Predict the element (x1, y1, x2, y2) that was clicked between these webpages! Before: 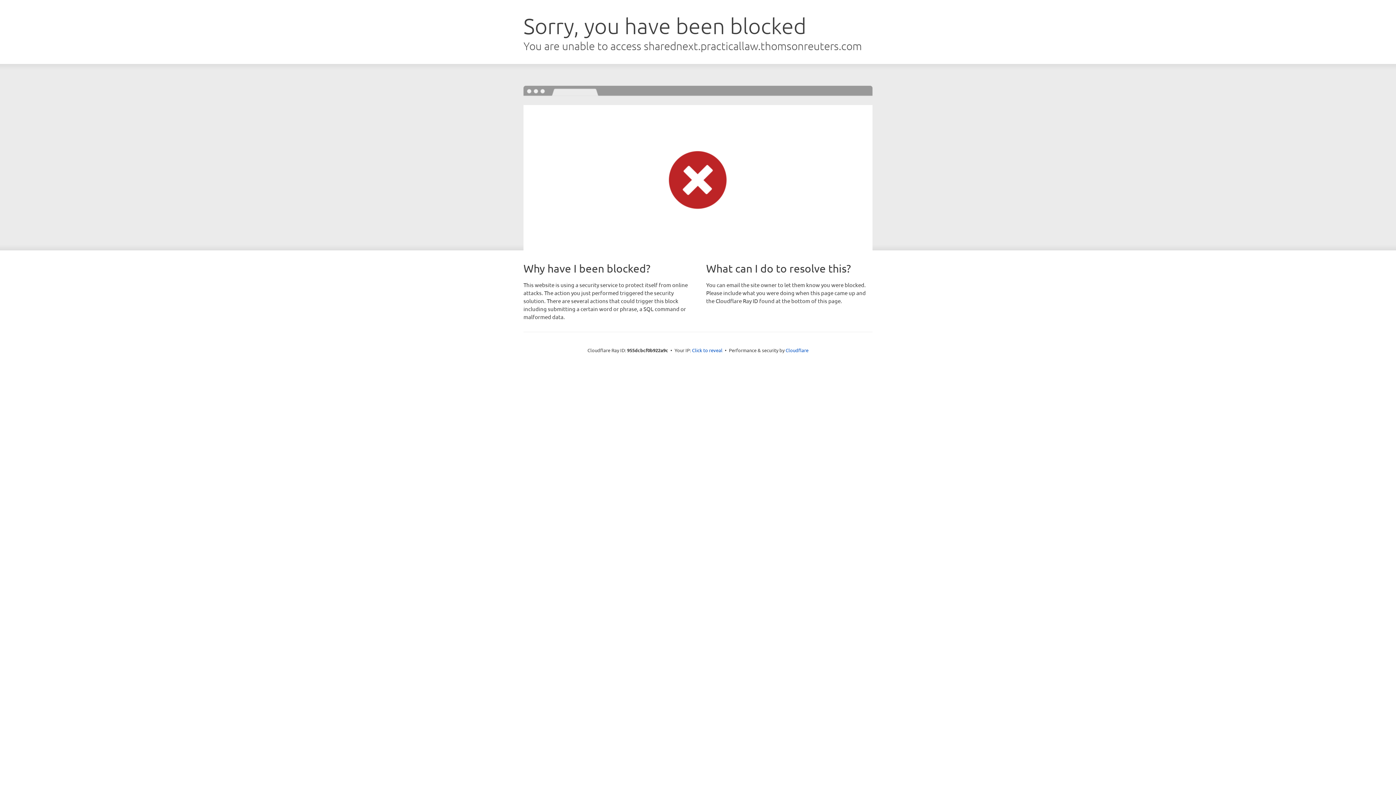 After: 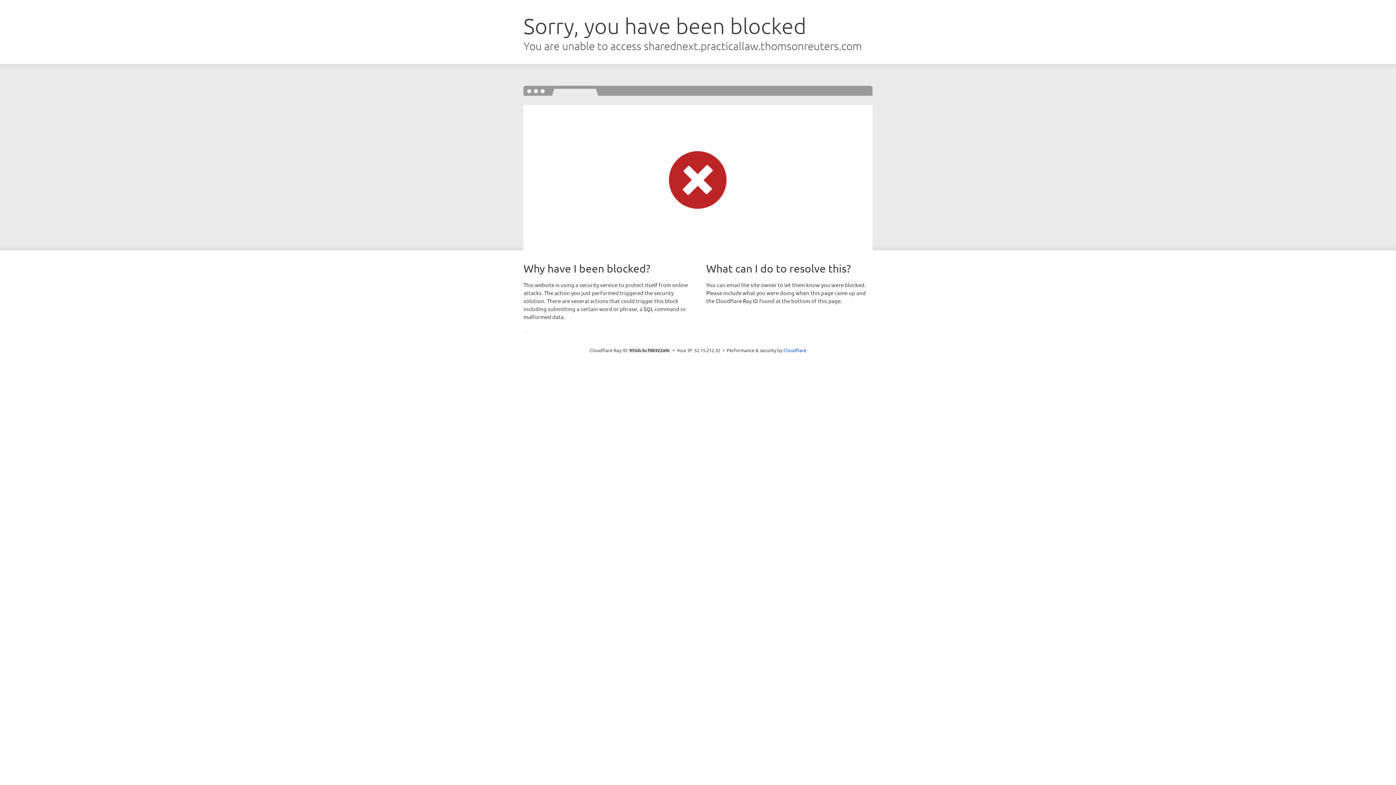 Action: bbox: (692, 346, 722, 353) label: Click to reveal